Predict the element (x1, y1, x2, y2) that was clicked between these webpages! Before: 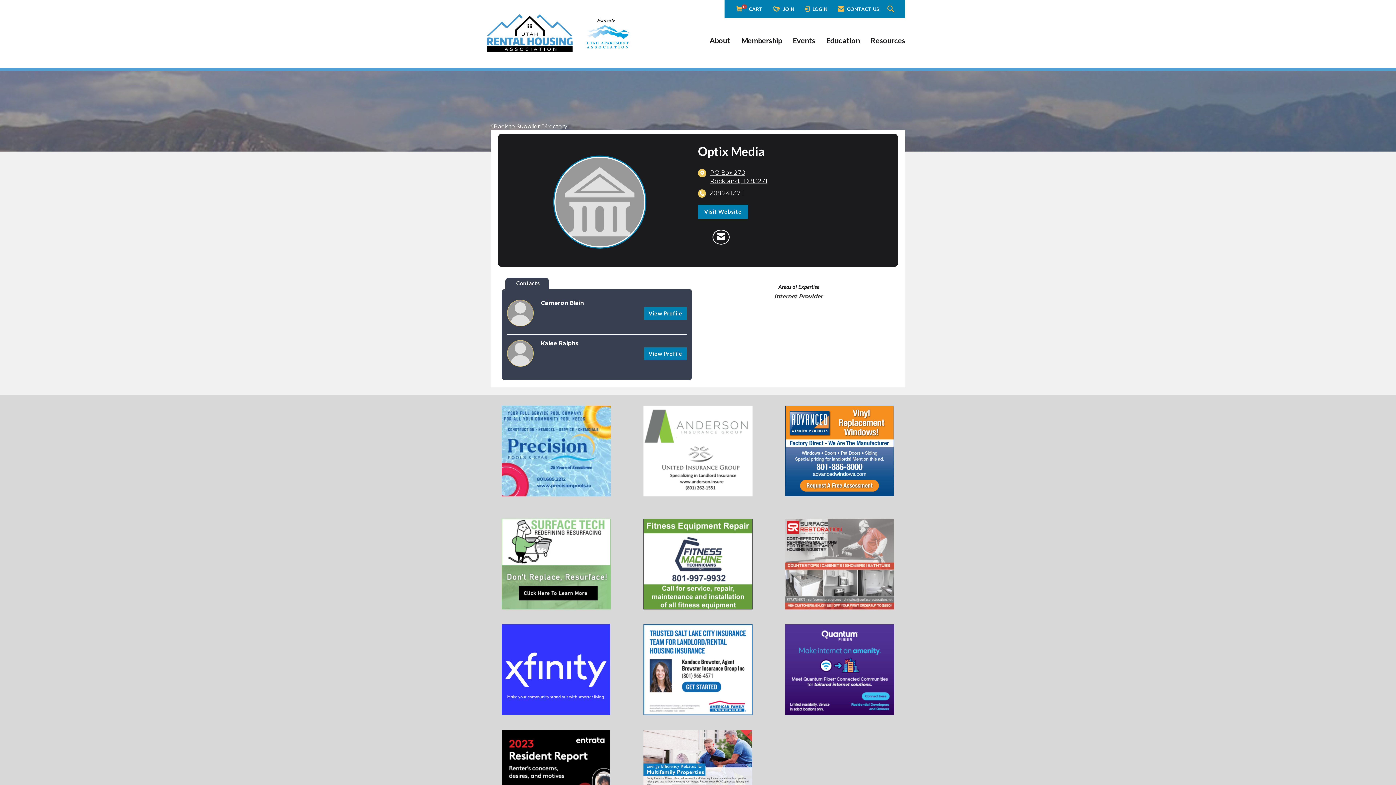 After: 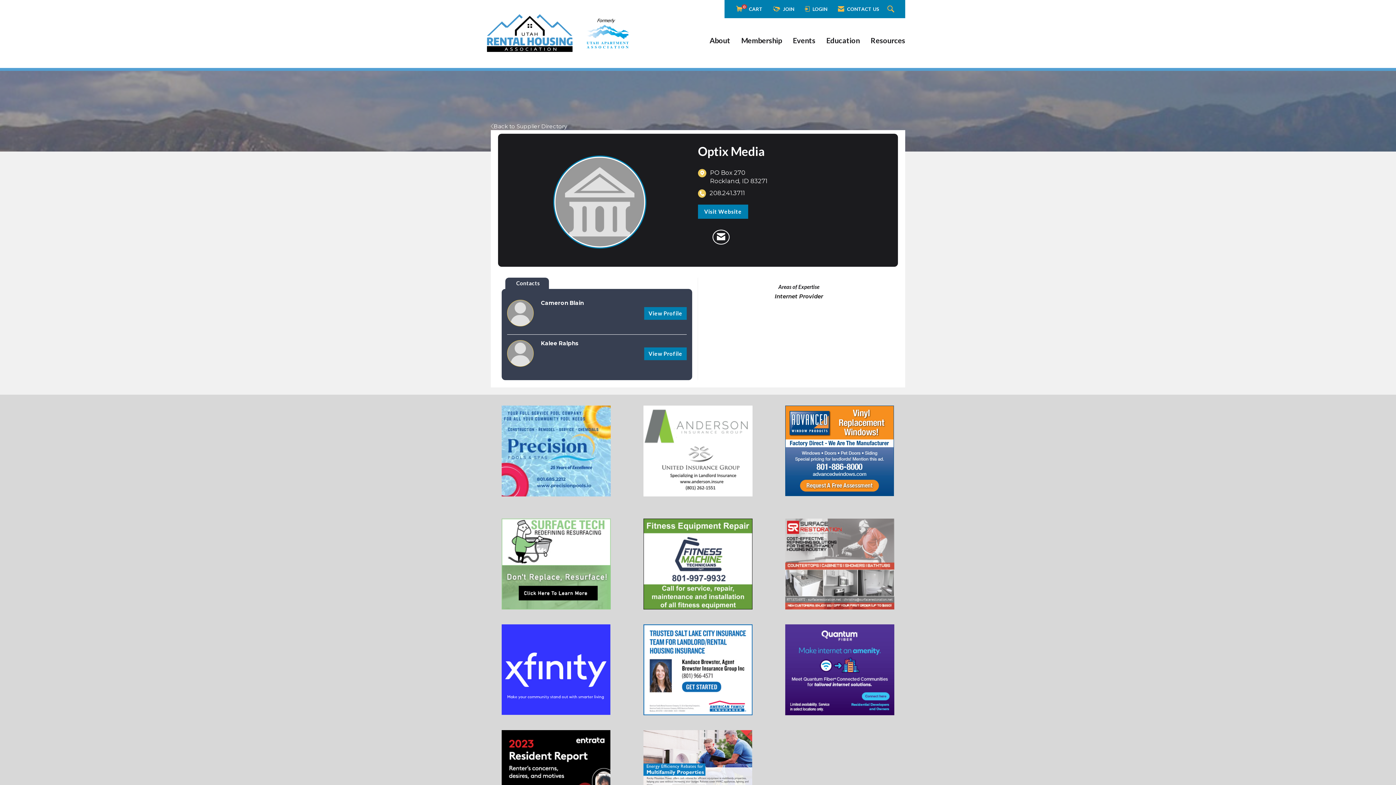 Action: label: location link opens in a new tab bbox: (710, 168, 767, 185)